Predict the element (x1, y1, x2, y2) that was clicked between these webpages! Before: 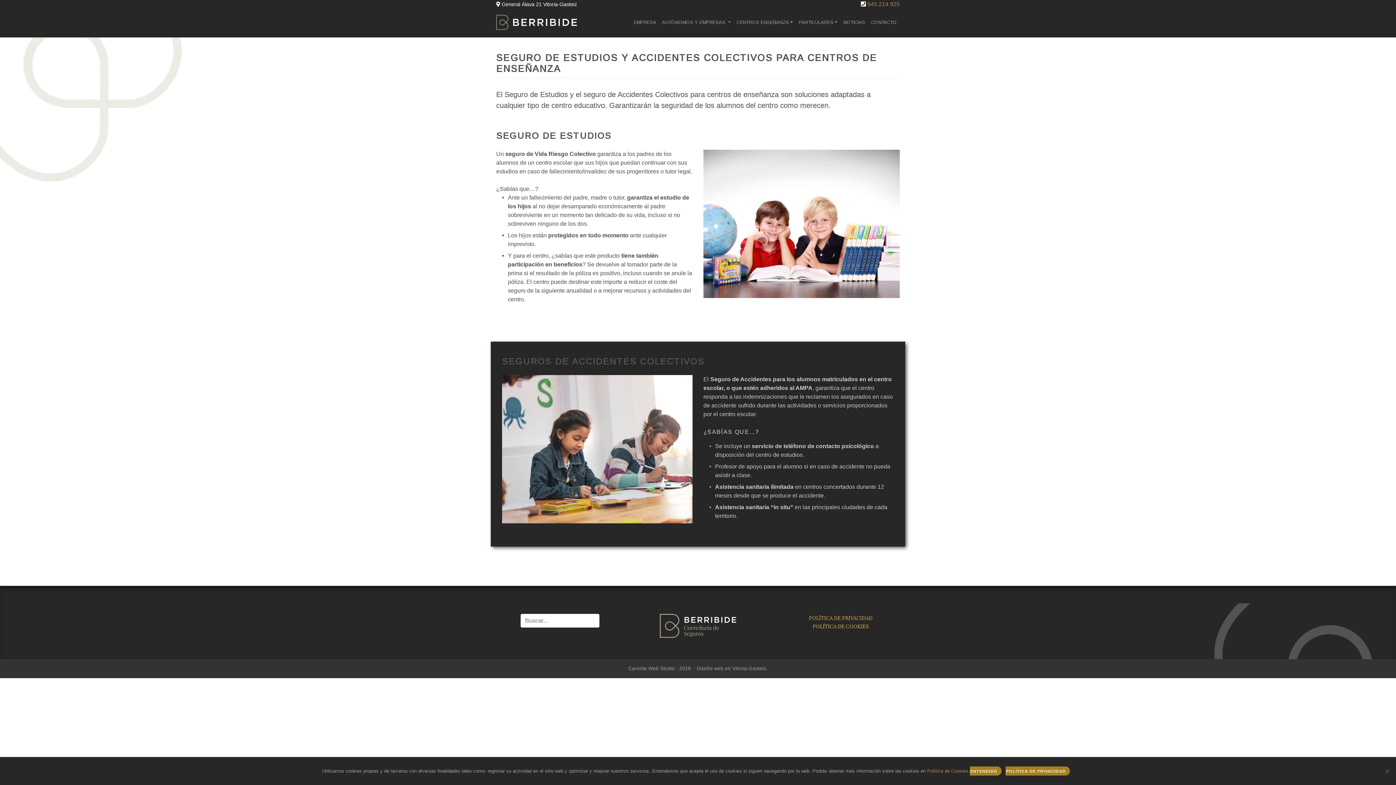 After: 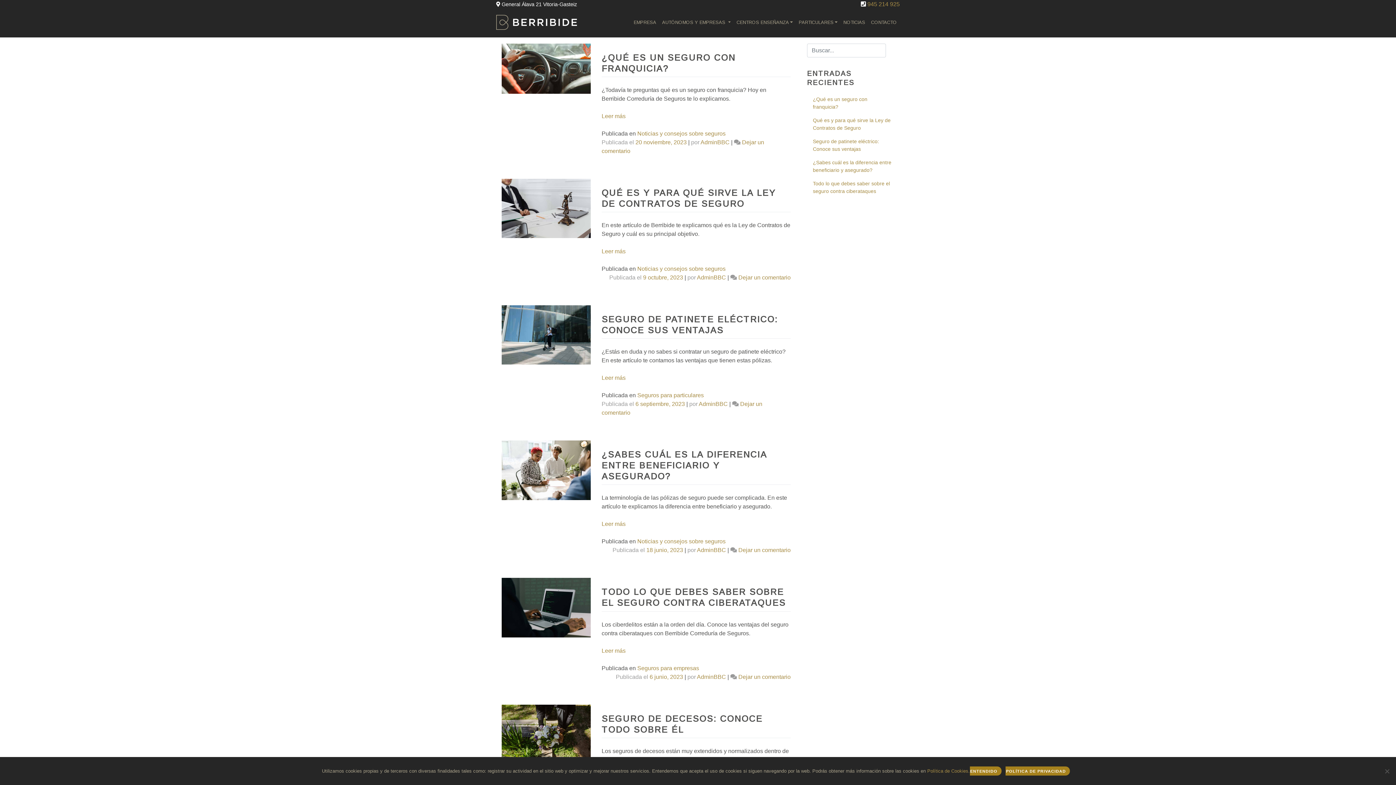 Action: bbox: (840, 16, 868, 28) label: NOTICIAS